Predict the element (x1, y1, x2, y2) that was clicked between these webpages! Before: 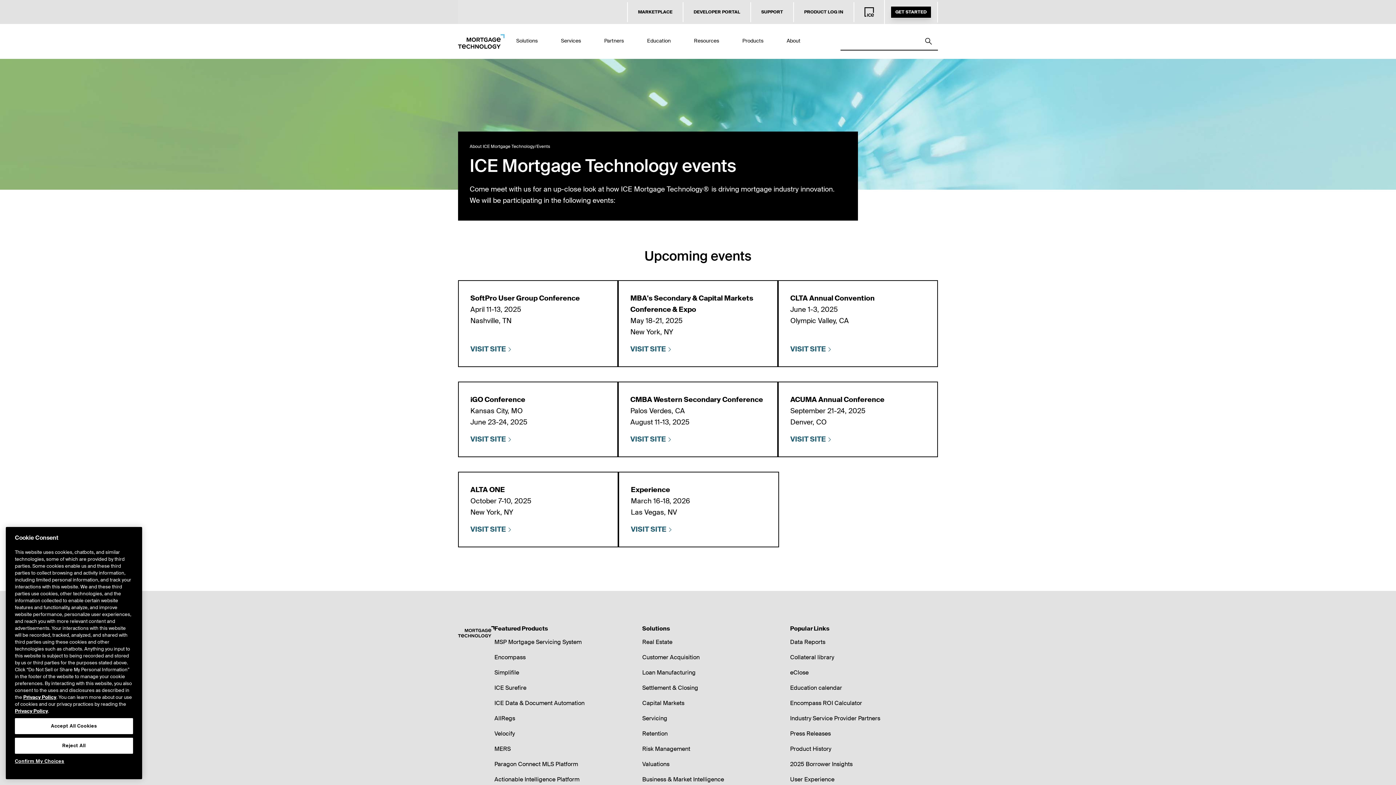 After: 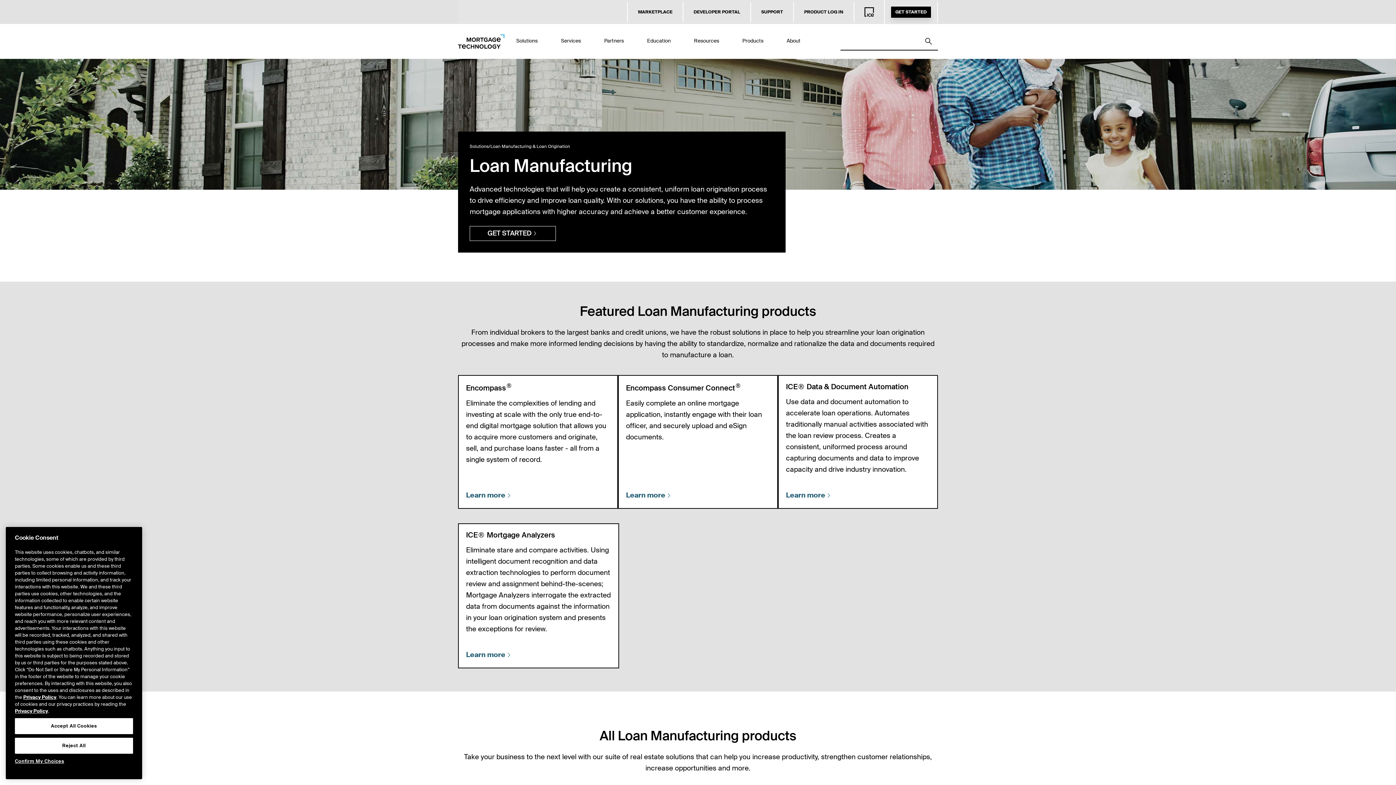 Action: bbox: (642, 669, 695, 676) label: Loan Manufacturing